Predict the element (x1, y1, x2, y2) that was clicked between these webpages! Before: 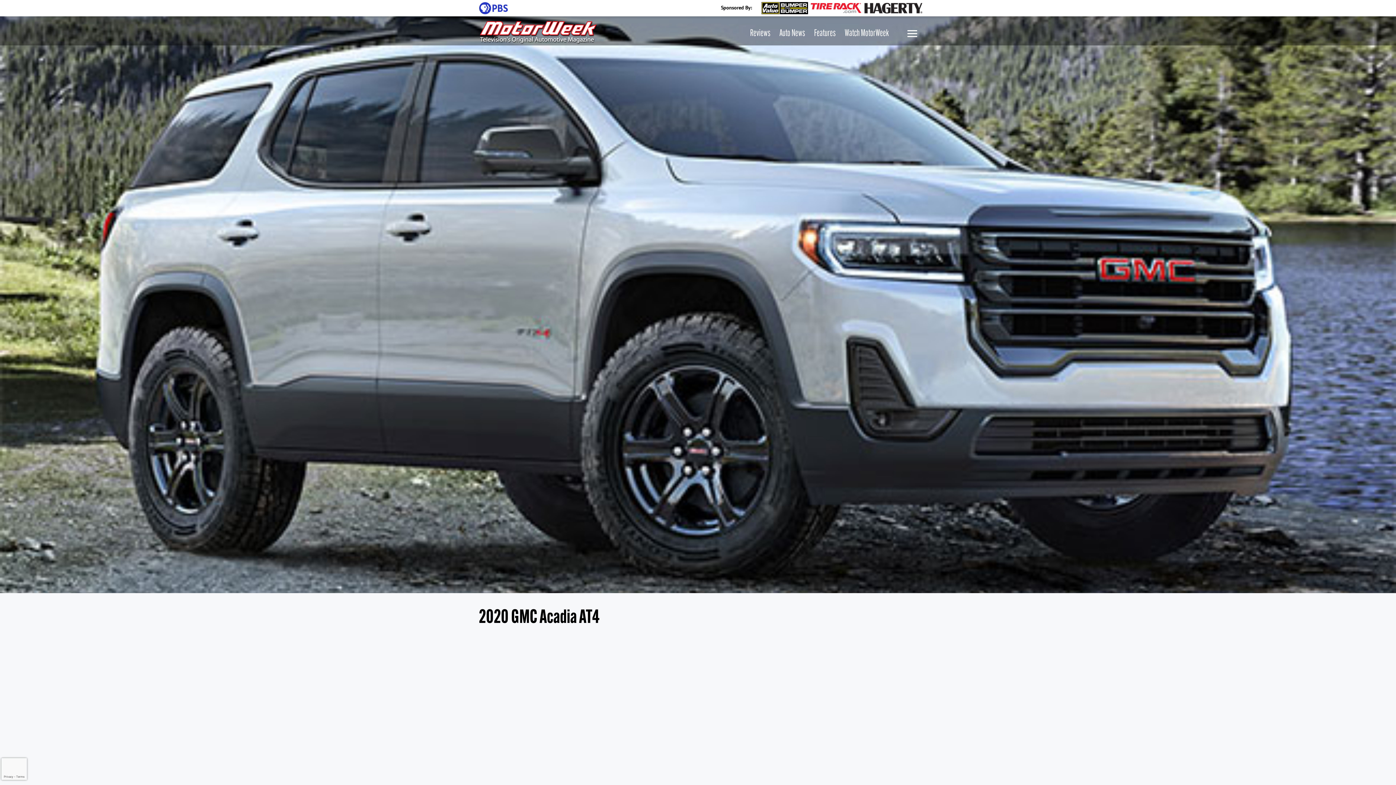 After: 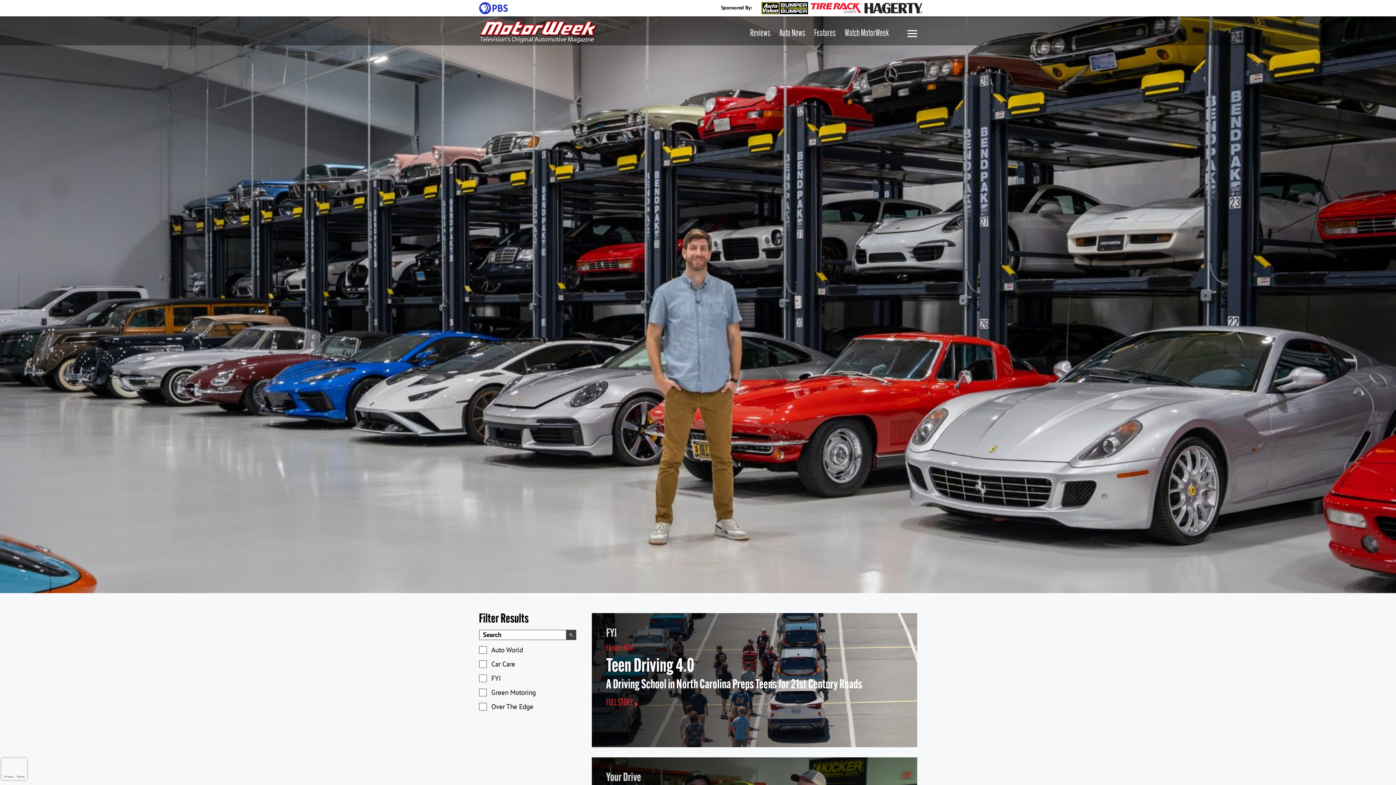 Action: bbox: (814, 28, 835, 38) label: Features